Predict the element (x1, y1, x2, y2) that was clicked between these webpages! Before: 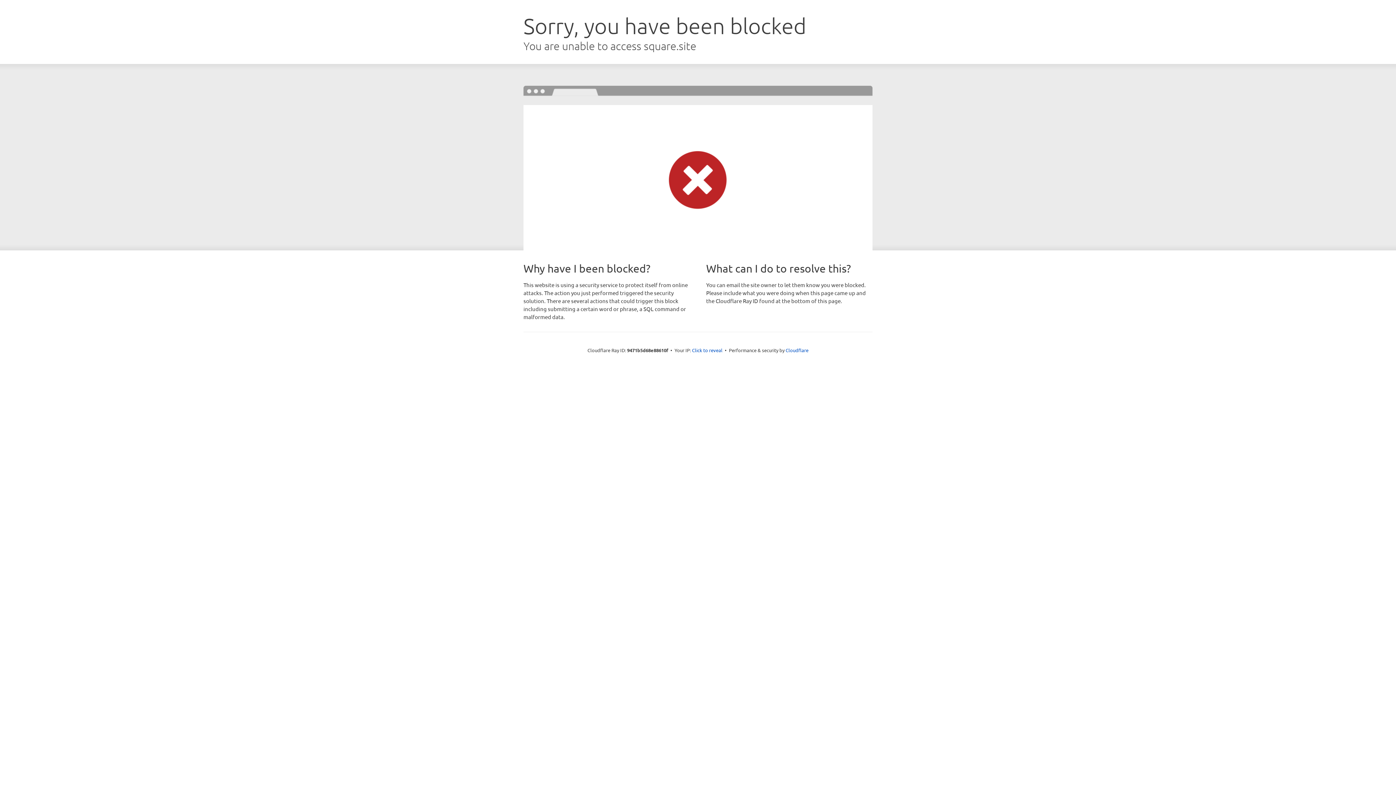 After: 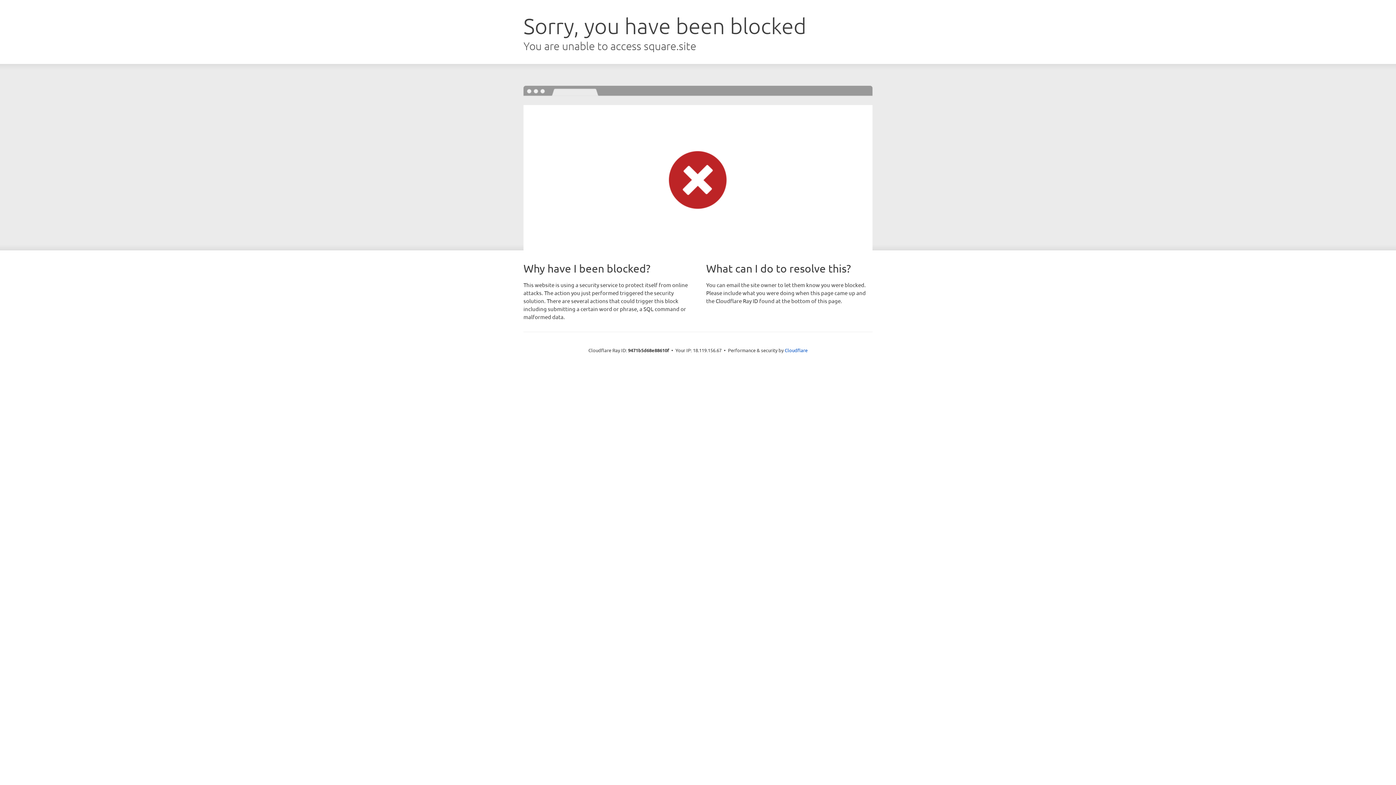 Action: bbox: (692, 346, 722, 353) label: Click to reveal